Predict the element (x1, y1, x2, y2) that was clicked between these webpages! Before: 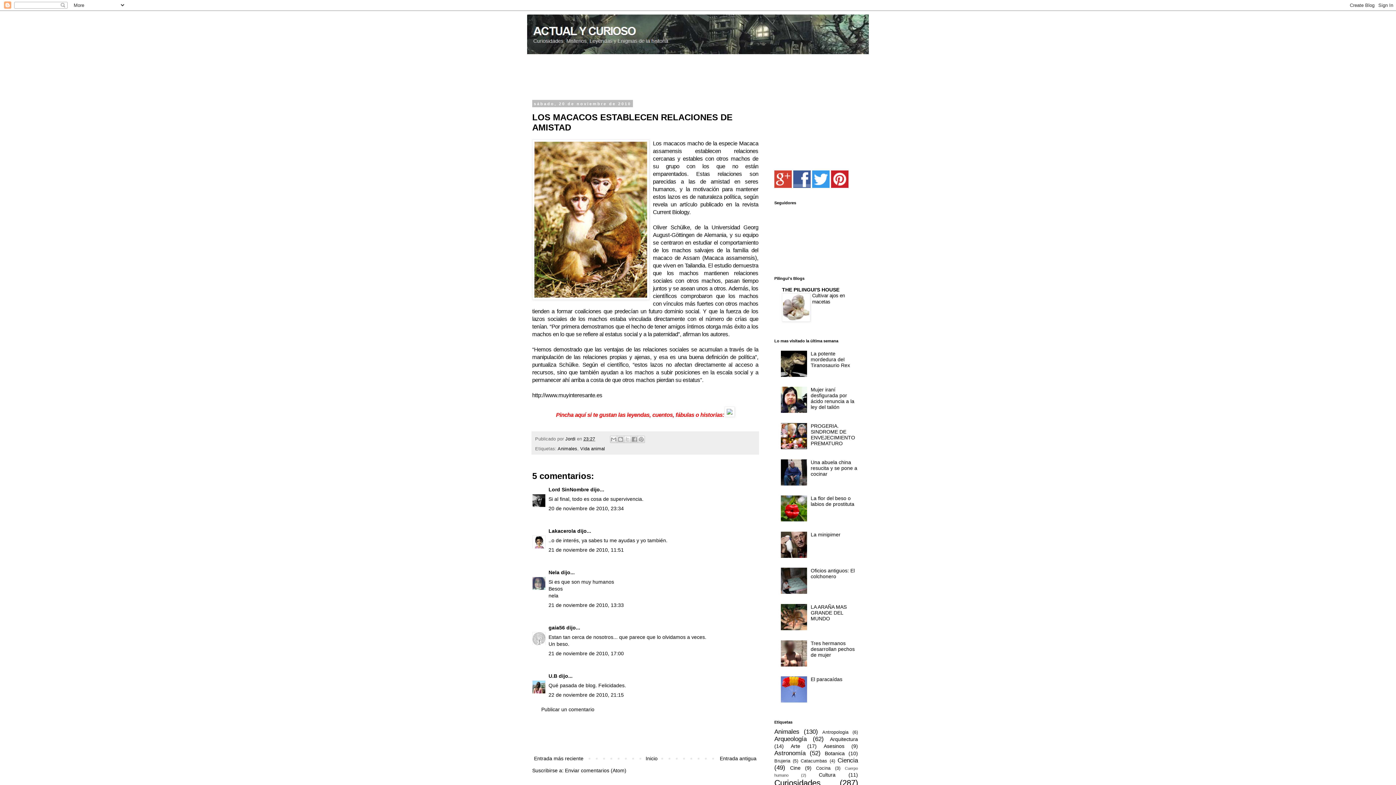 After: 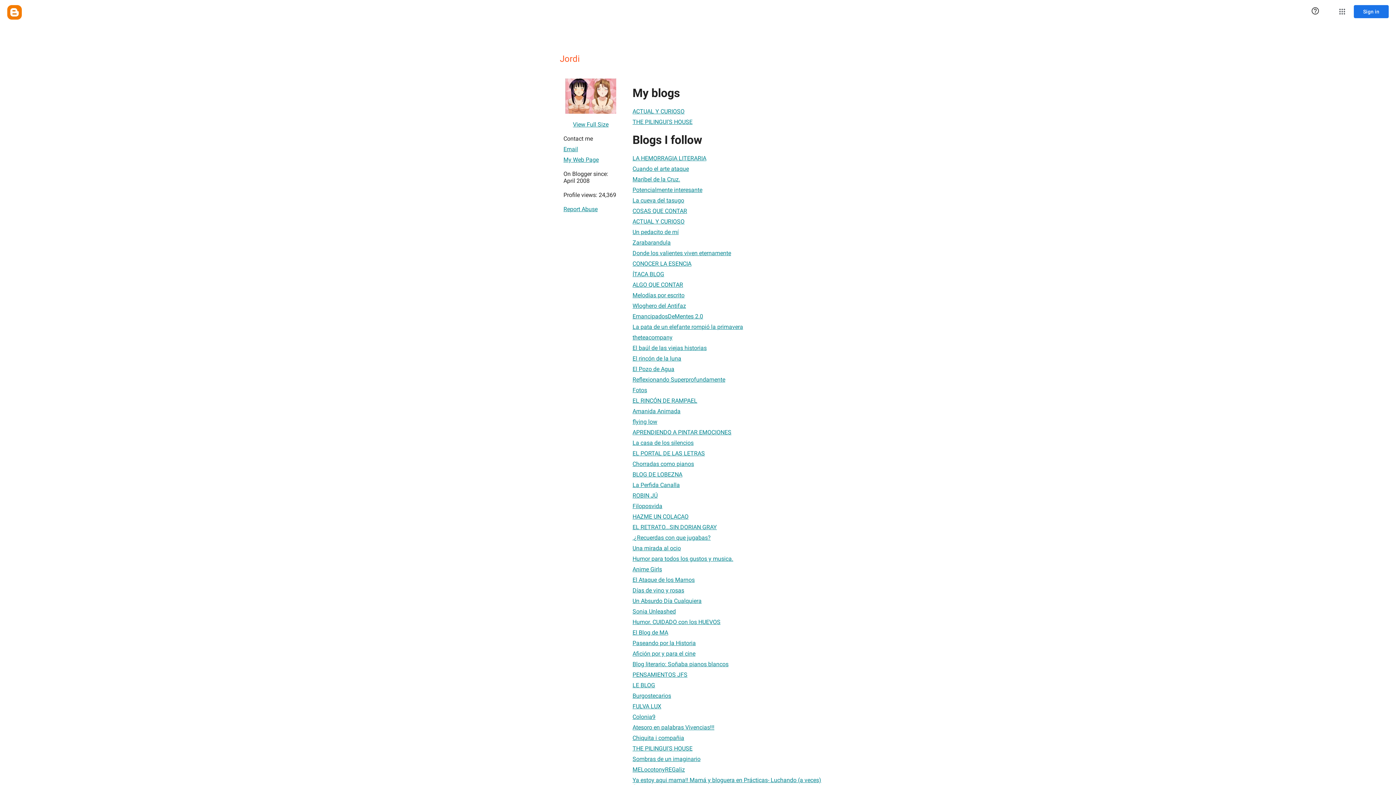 Action: bbox: (565, 436, 577, 441) label: Jordi 